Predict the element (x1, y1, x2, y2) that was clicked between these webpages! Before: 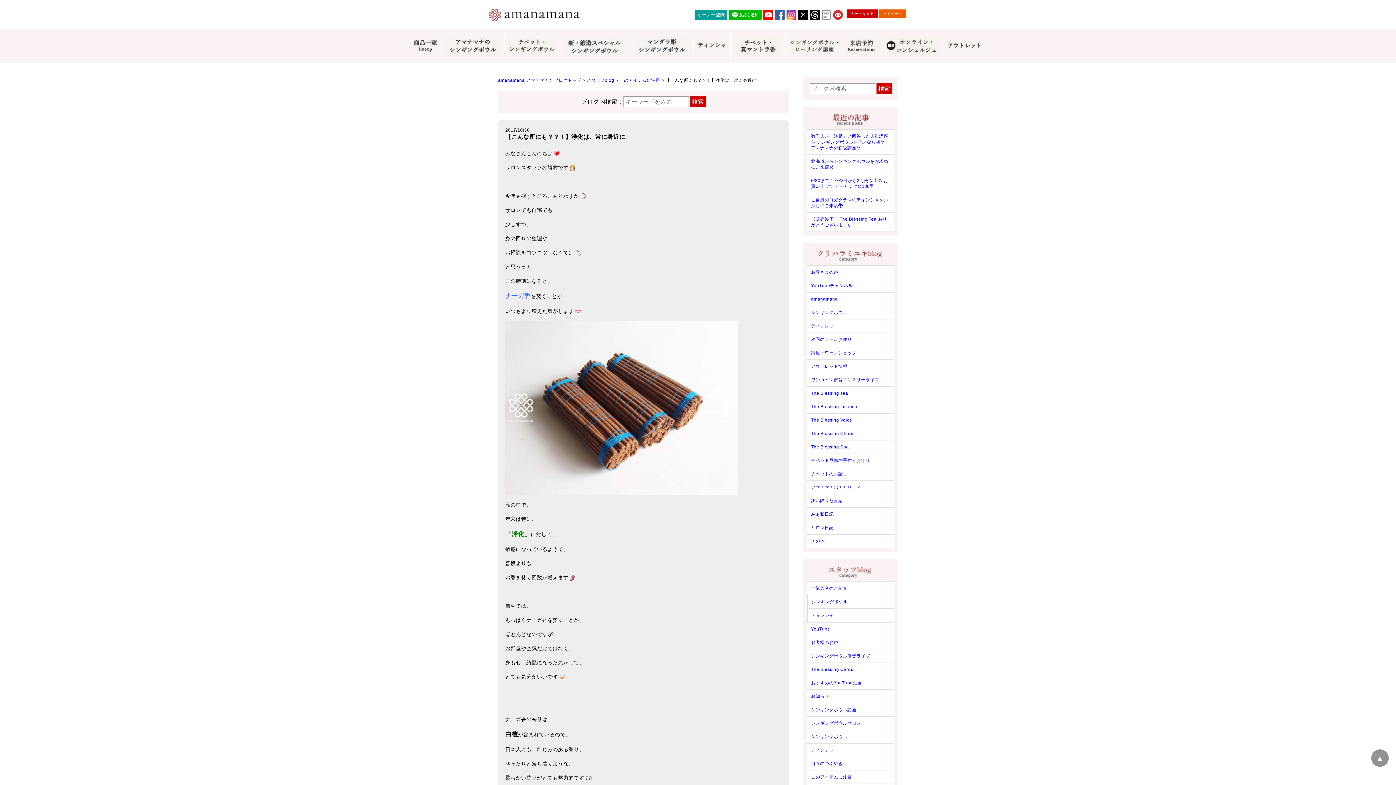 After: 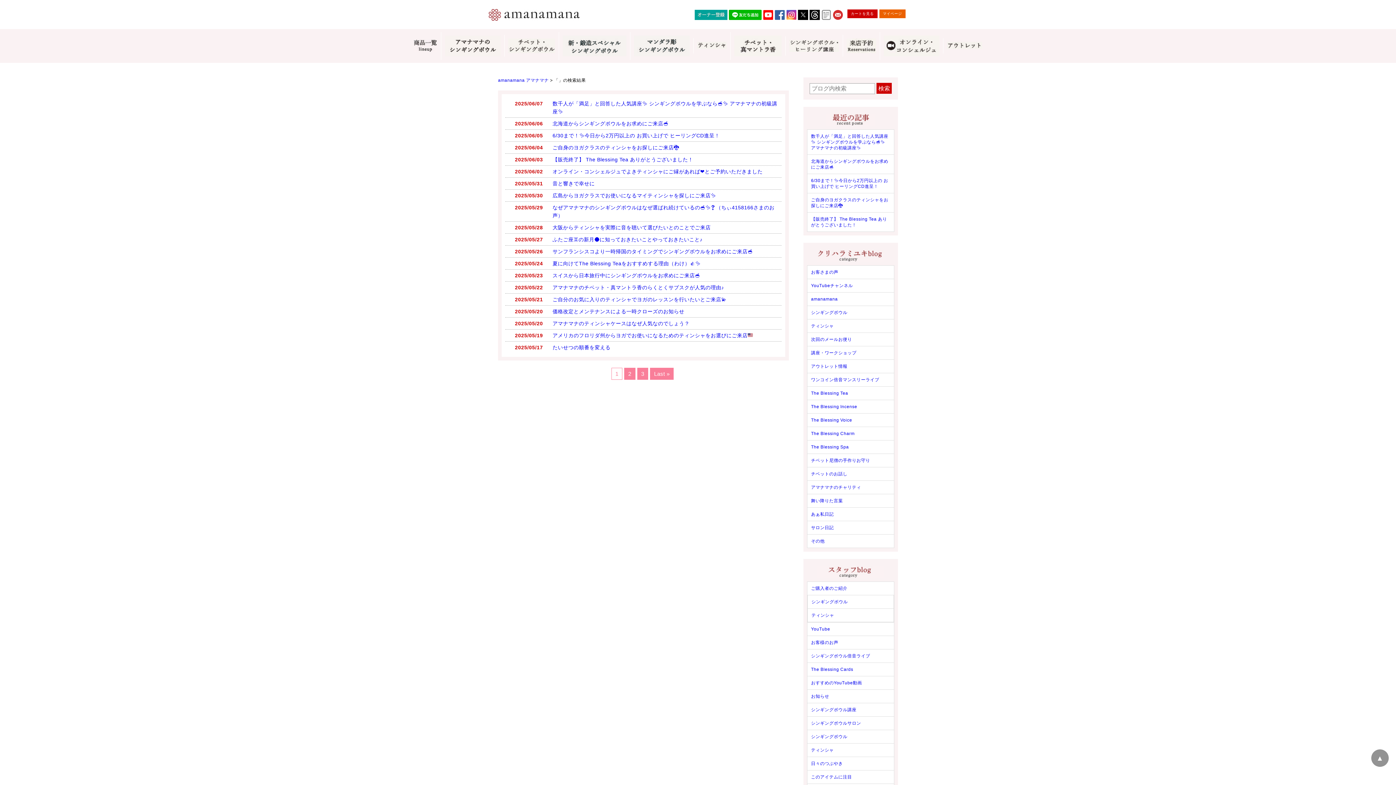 Action: bbox: (876, 82, 892, 93) label: 検索